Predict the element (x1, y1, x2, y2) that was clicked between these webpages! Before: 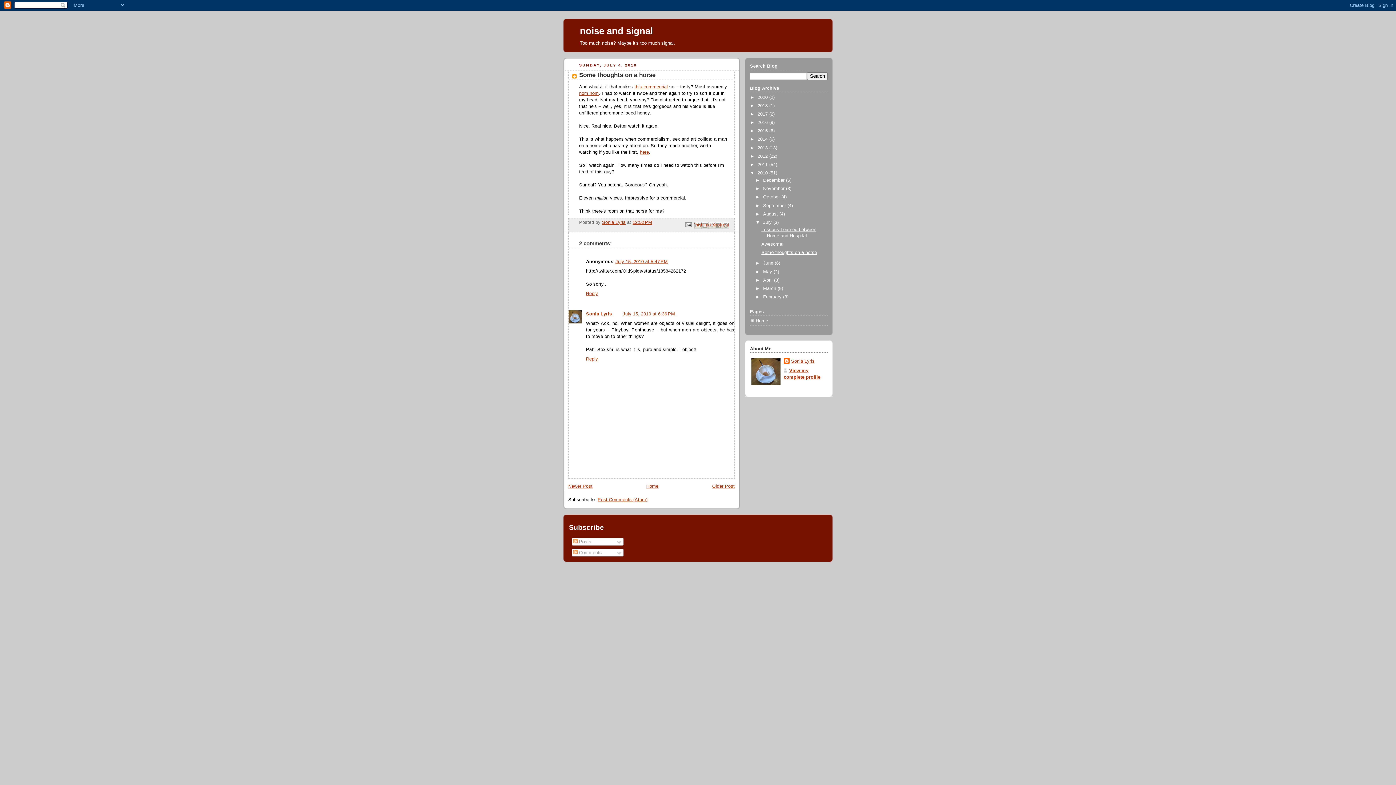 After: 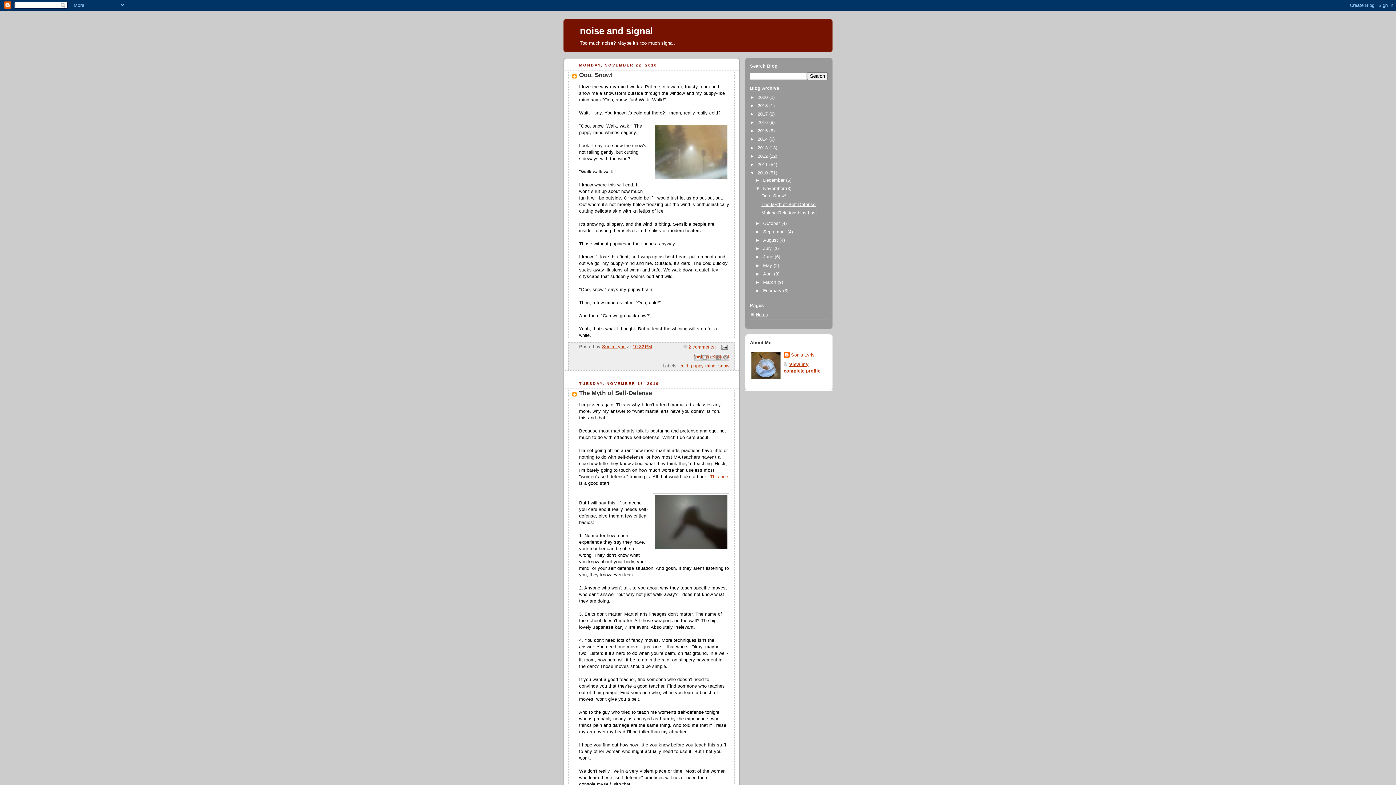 Action: bbox: (763, 186, 786, 191) label: November 